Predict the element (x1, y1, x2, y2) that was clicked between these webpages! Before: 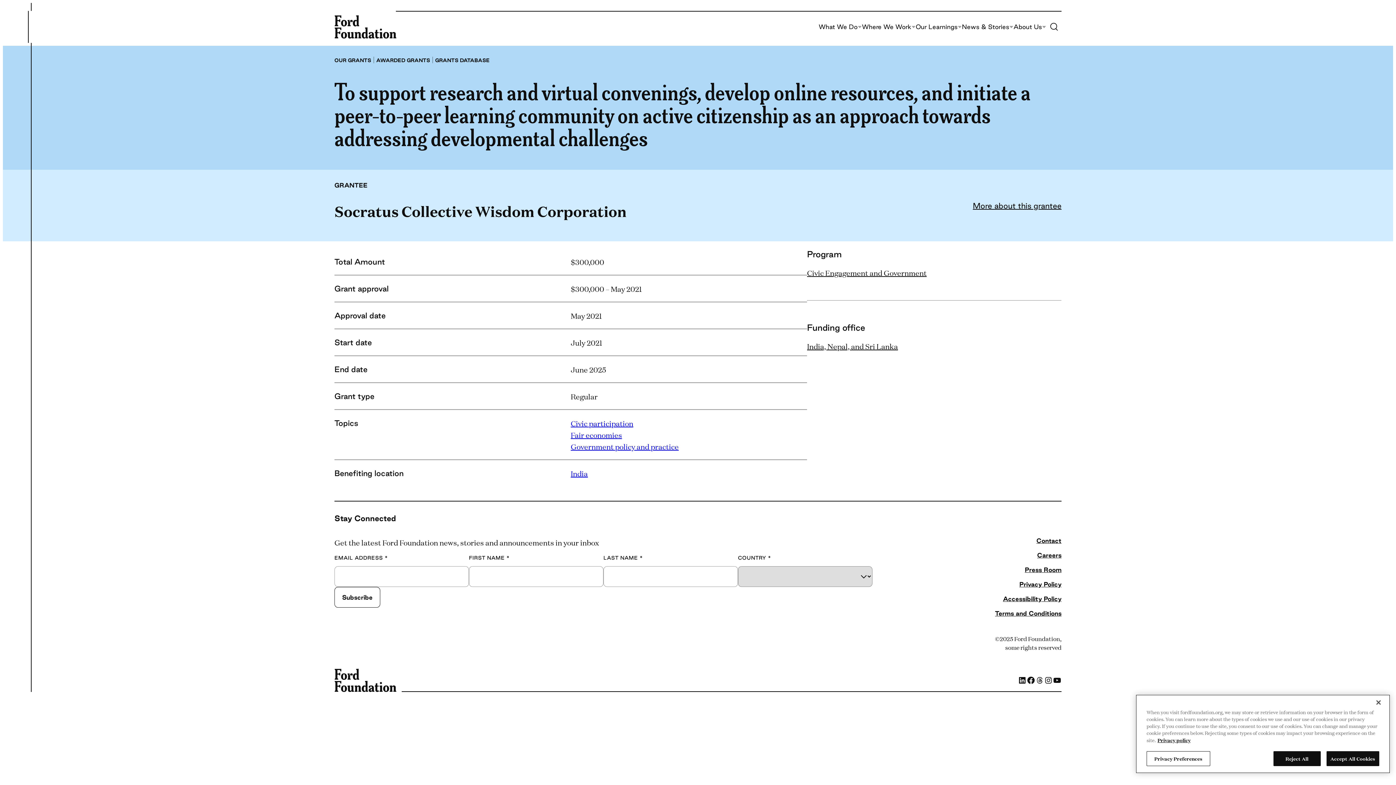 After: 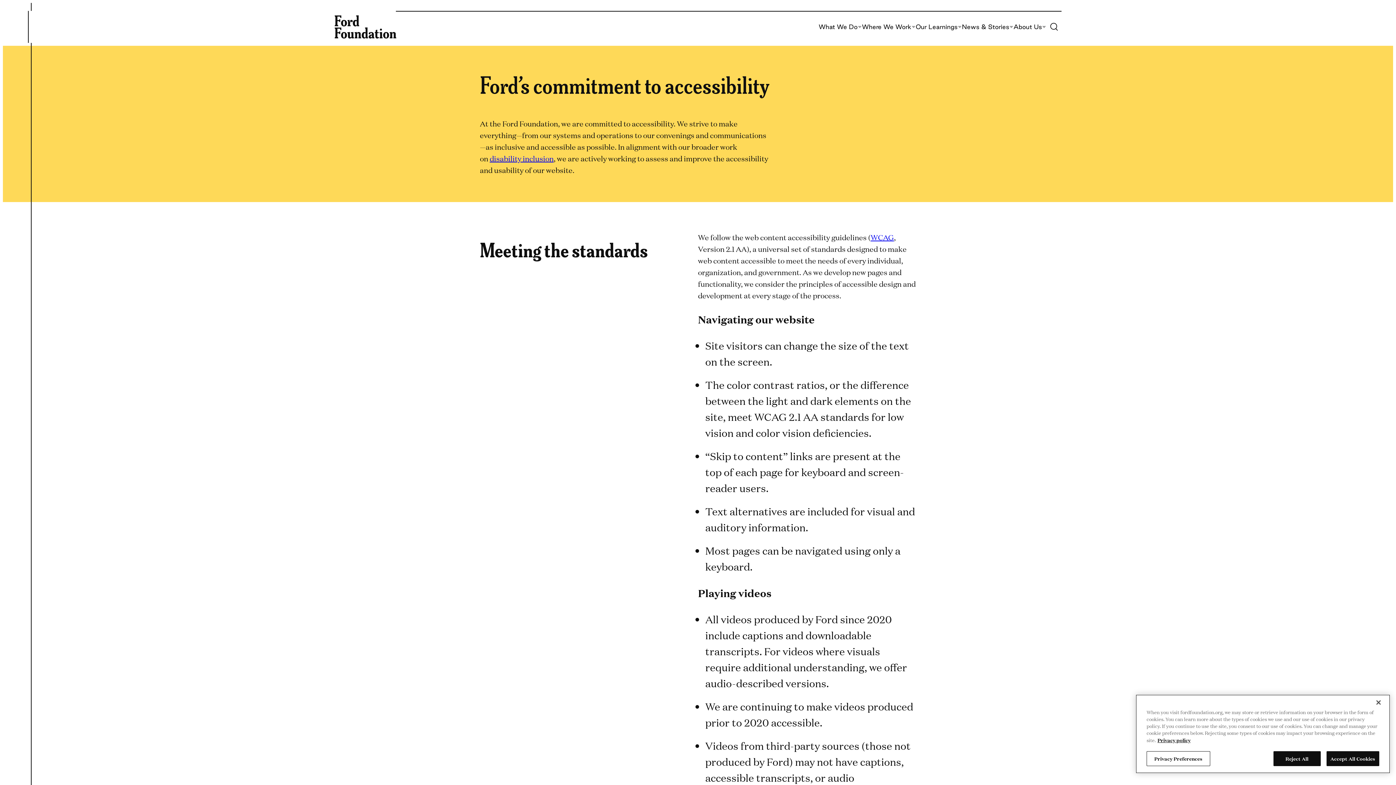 Action: bbox: (1003, 595, 1061, 602) label: Accessibility Policy